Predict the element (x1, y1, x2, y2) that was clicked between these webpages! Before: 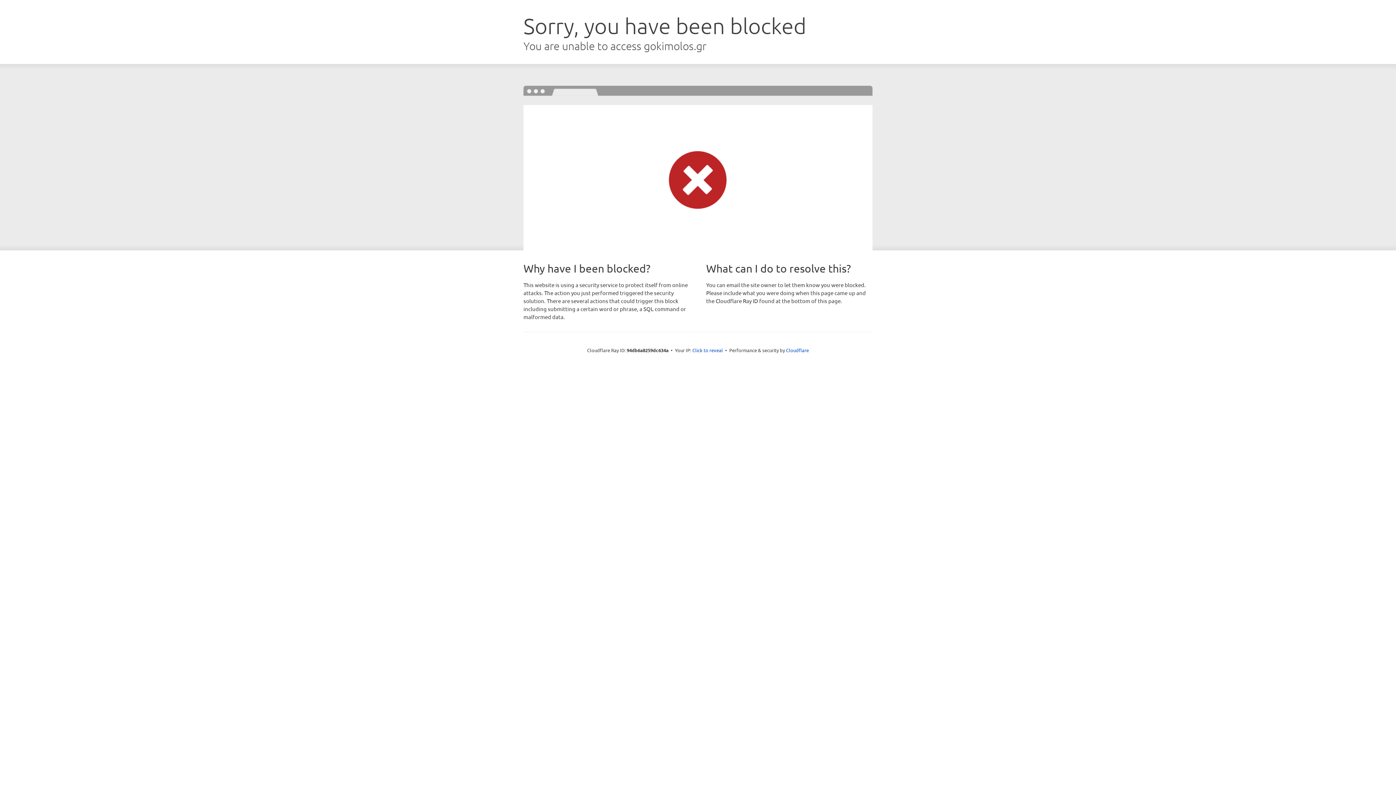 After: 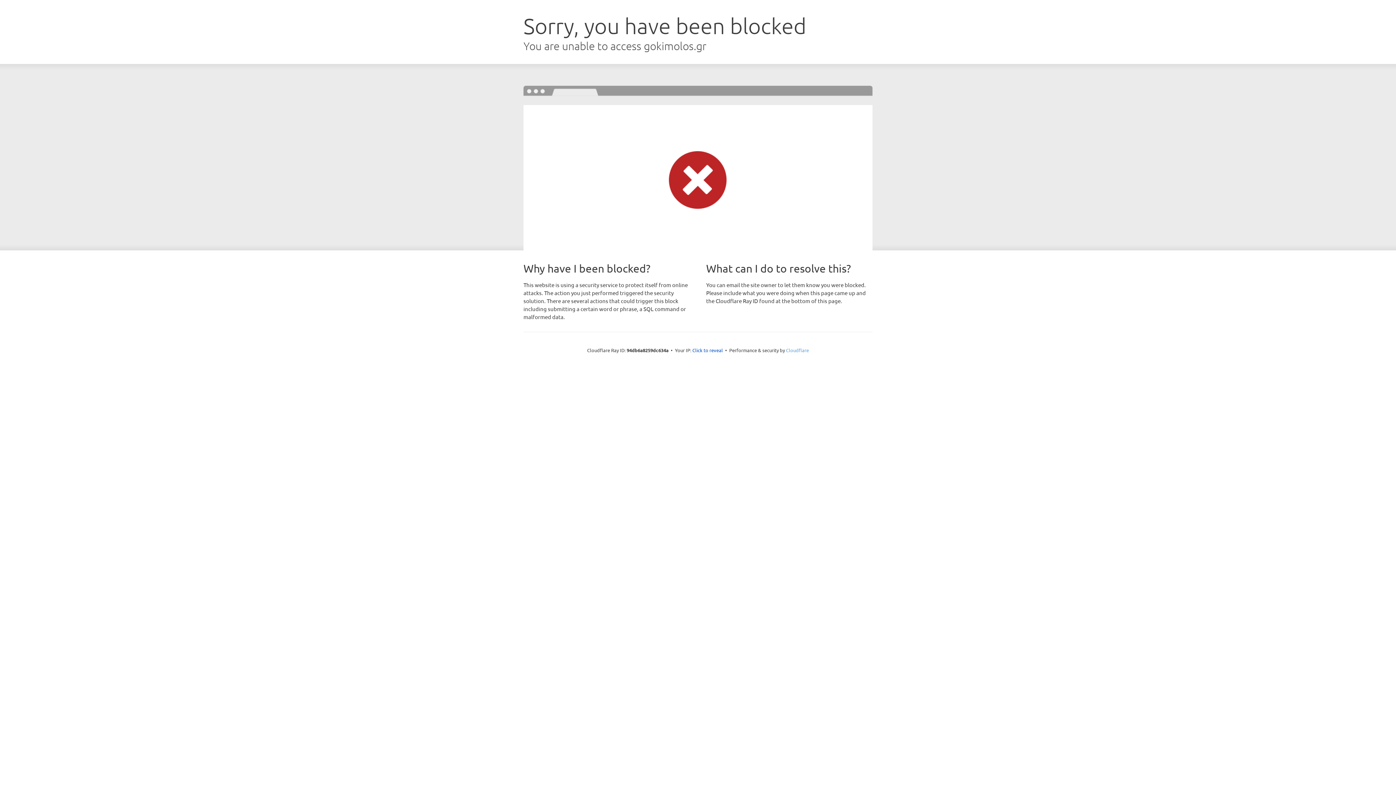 Action: bbox: (786, 347, 809, 353) label: Cloudflare